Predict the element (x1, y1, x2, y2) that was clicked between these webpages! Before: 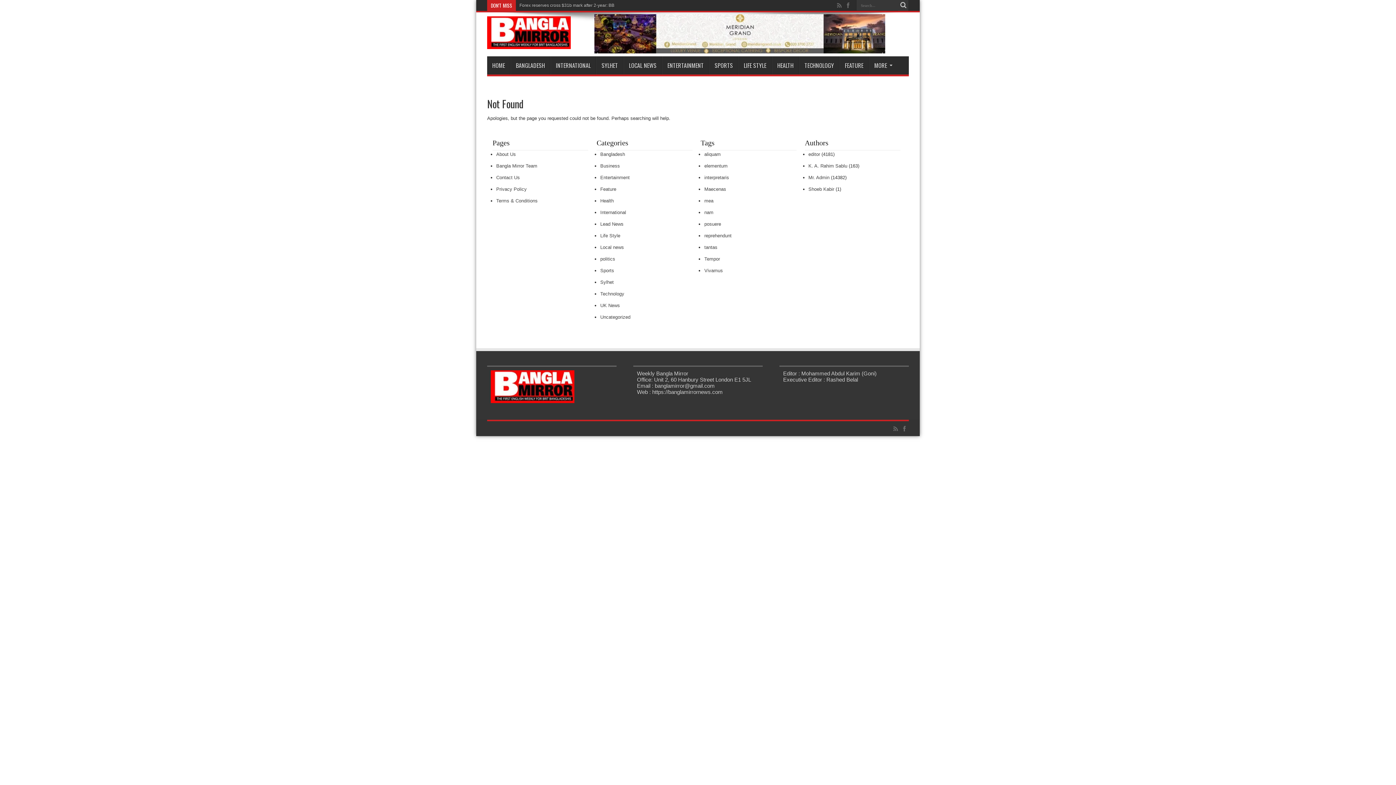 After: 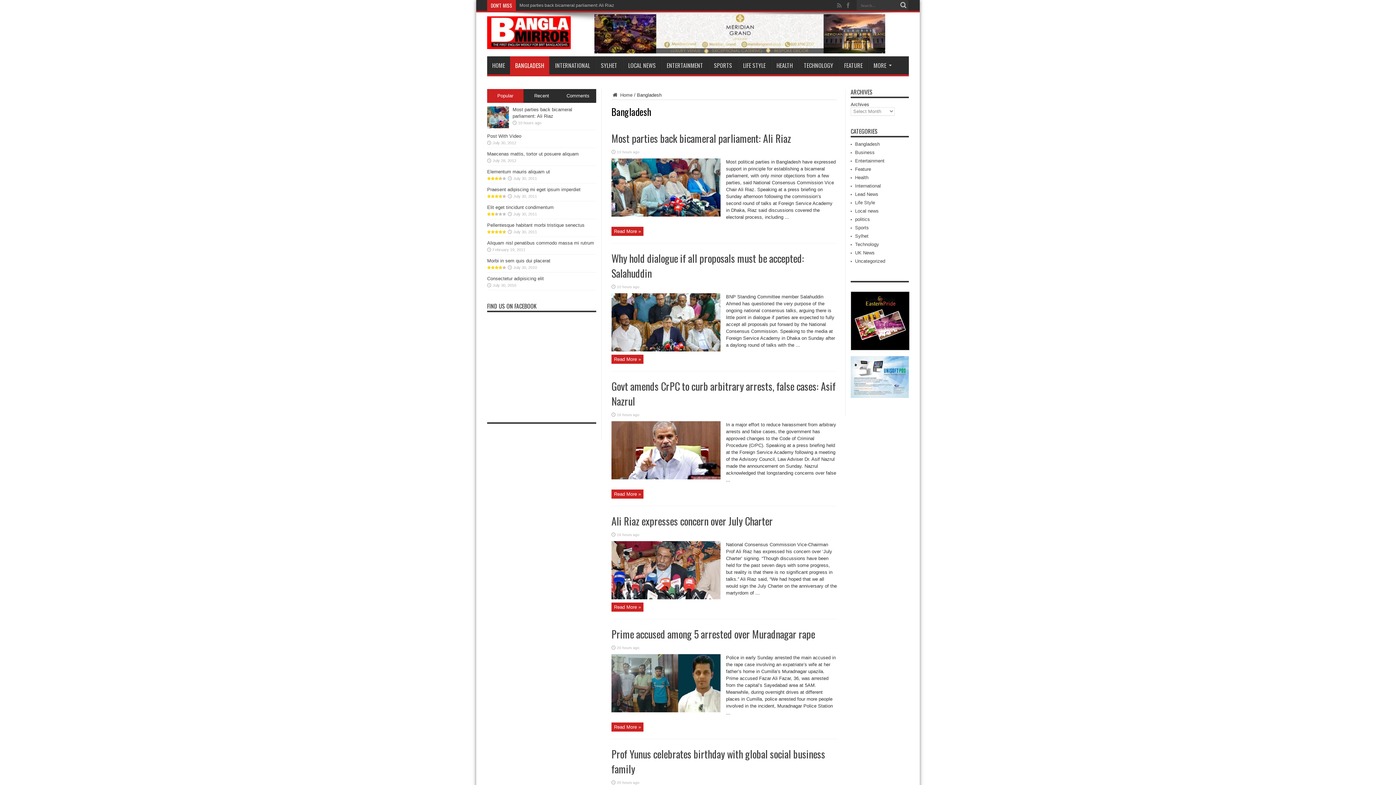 Action: bbox: (600, 149, 625, 159) label: Bangladesh